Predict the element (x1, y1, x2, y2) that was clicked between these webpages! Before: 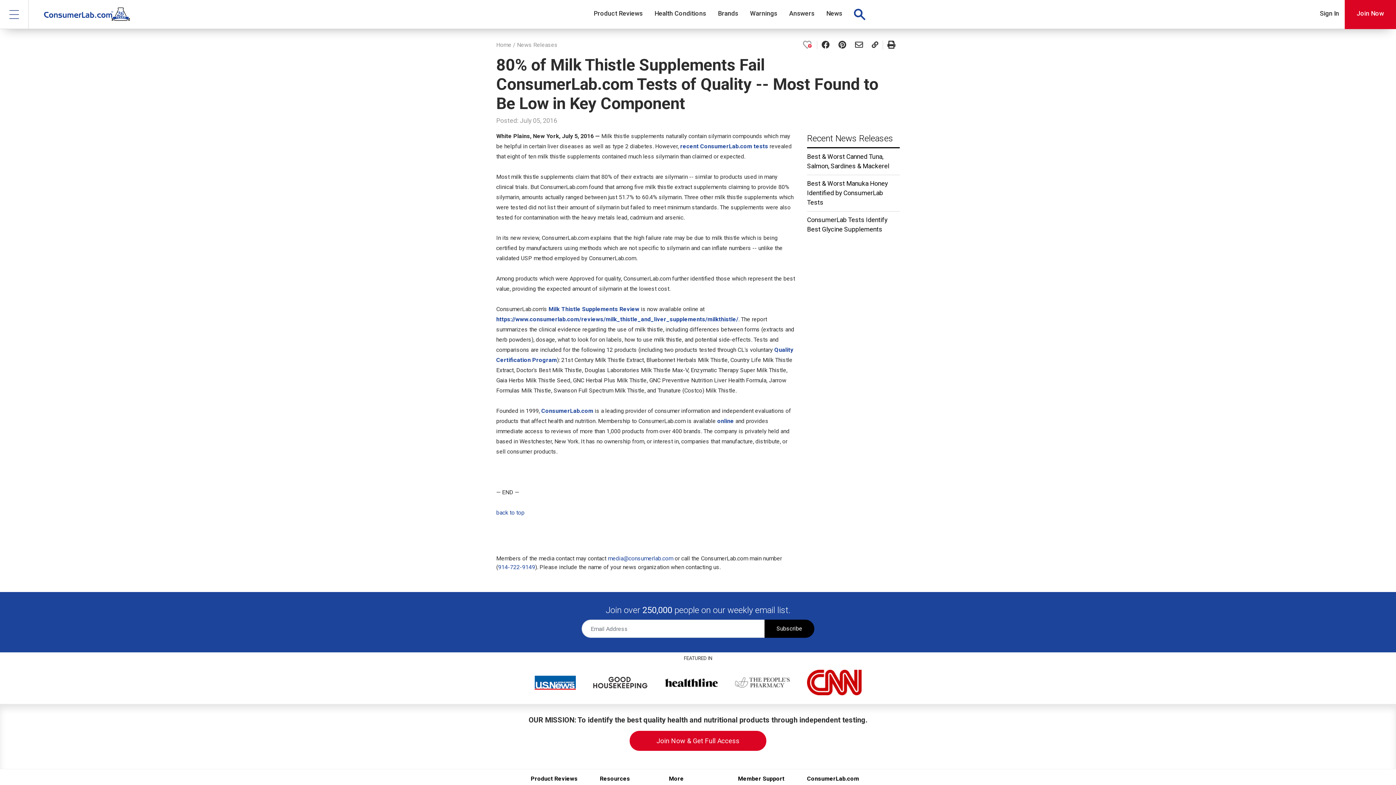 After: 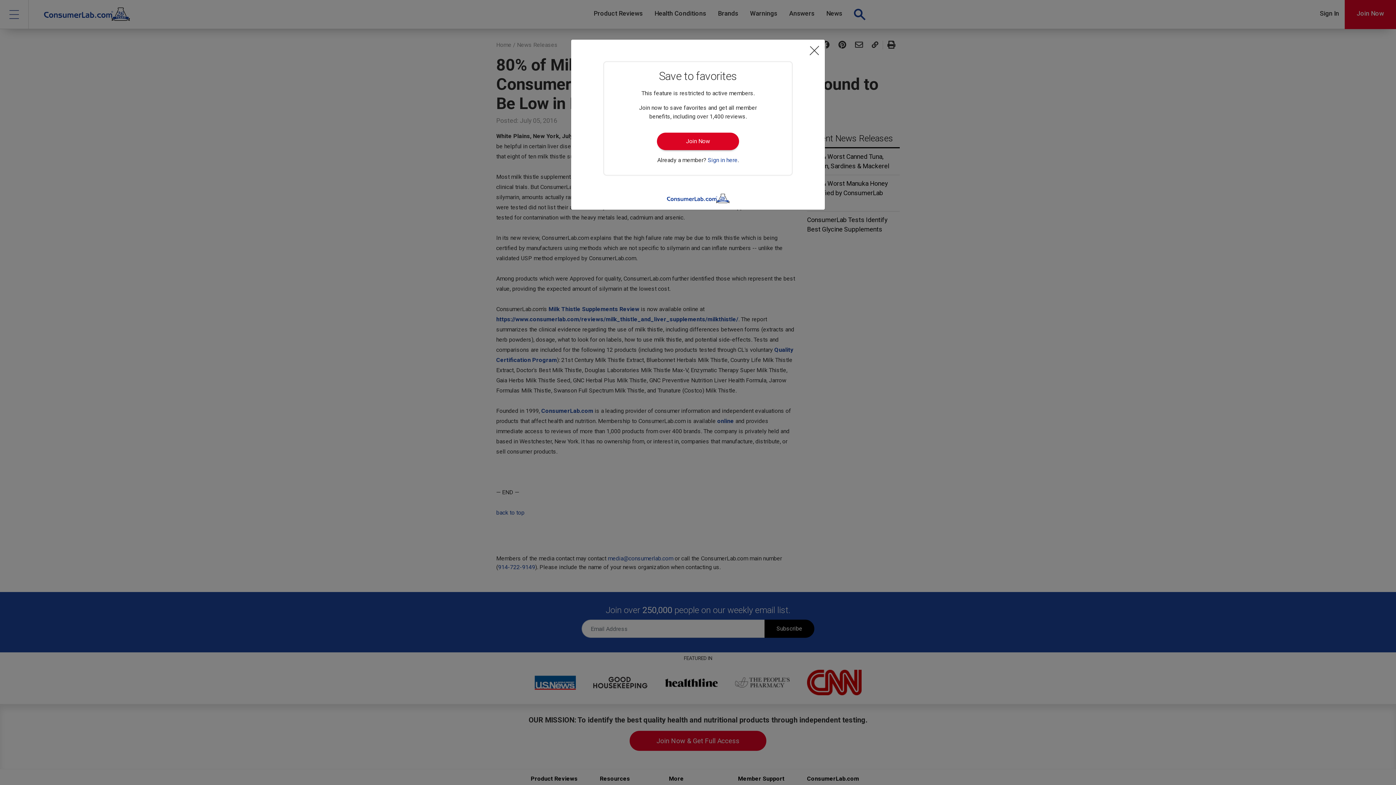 Action: bbox: (798, 40, 817, 49)